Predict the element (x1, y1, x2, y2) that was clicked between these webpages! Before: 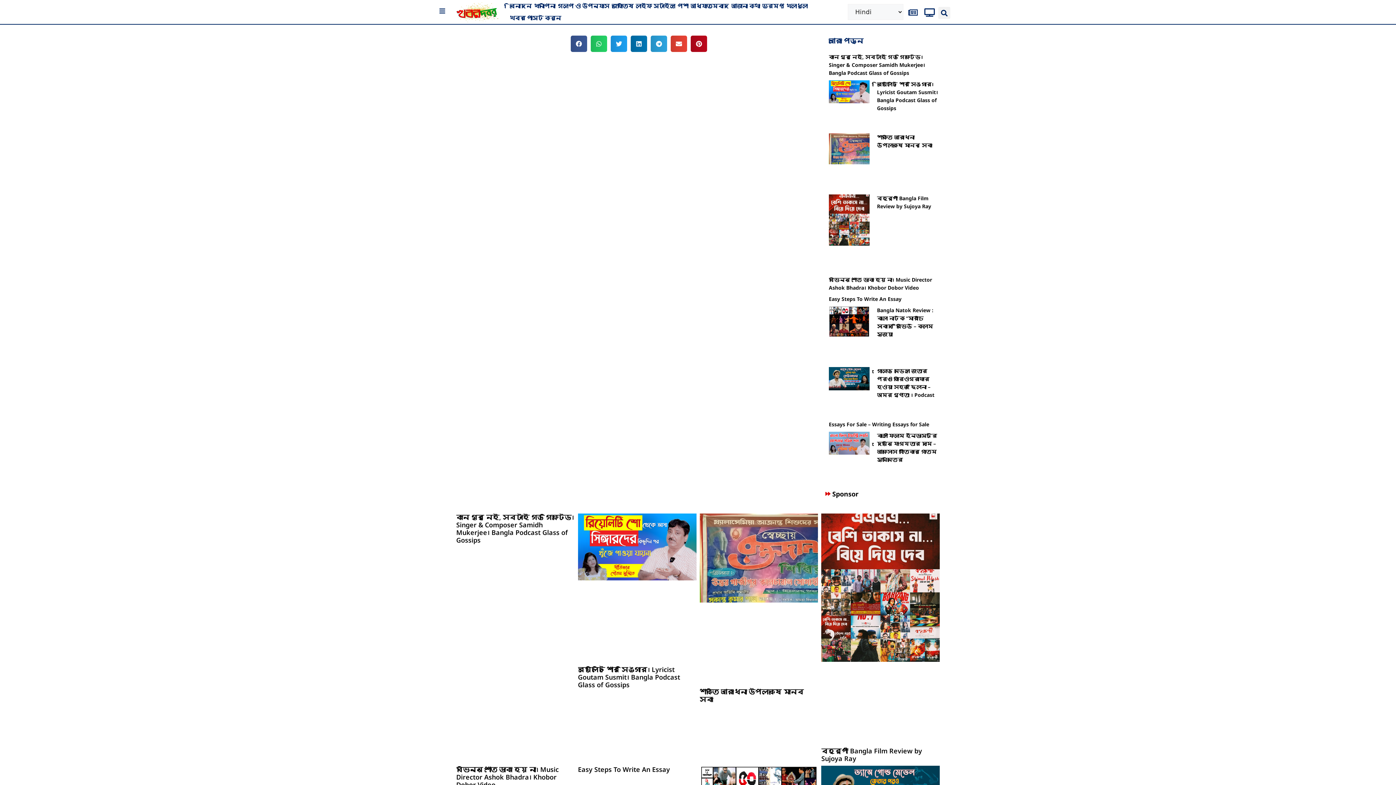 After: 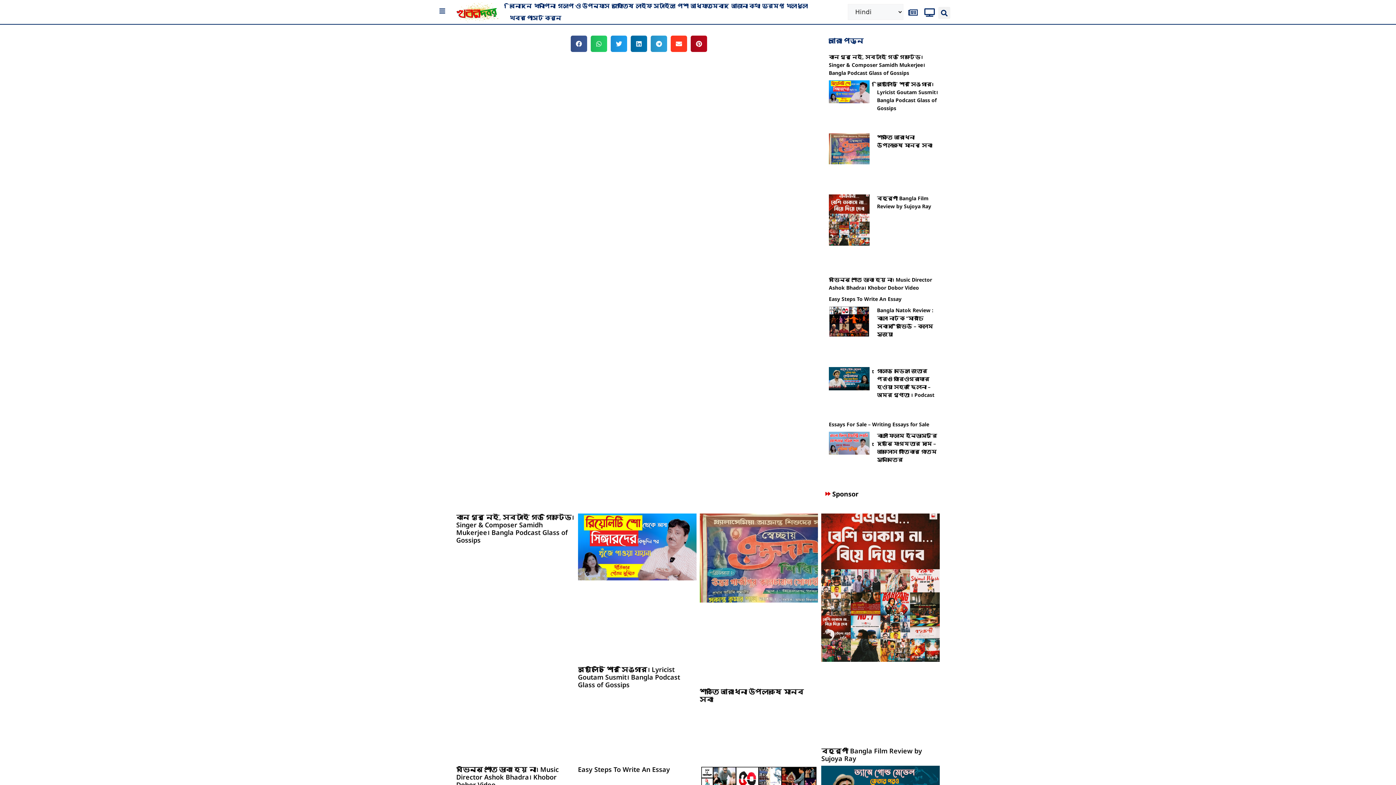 Action: bbox: (670, 35, 687, 52) label: Share on email